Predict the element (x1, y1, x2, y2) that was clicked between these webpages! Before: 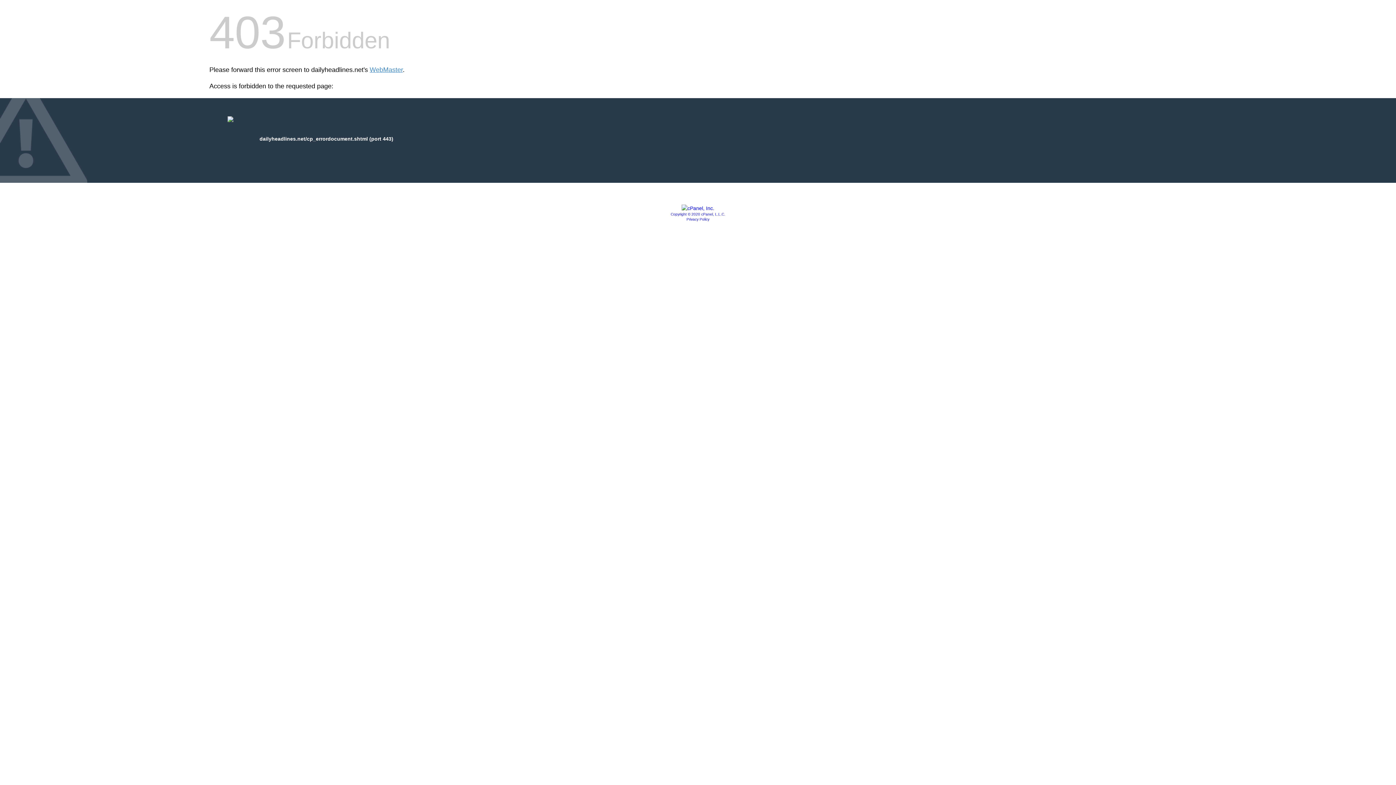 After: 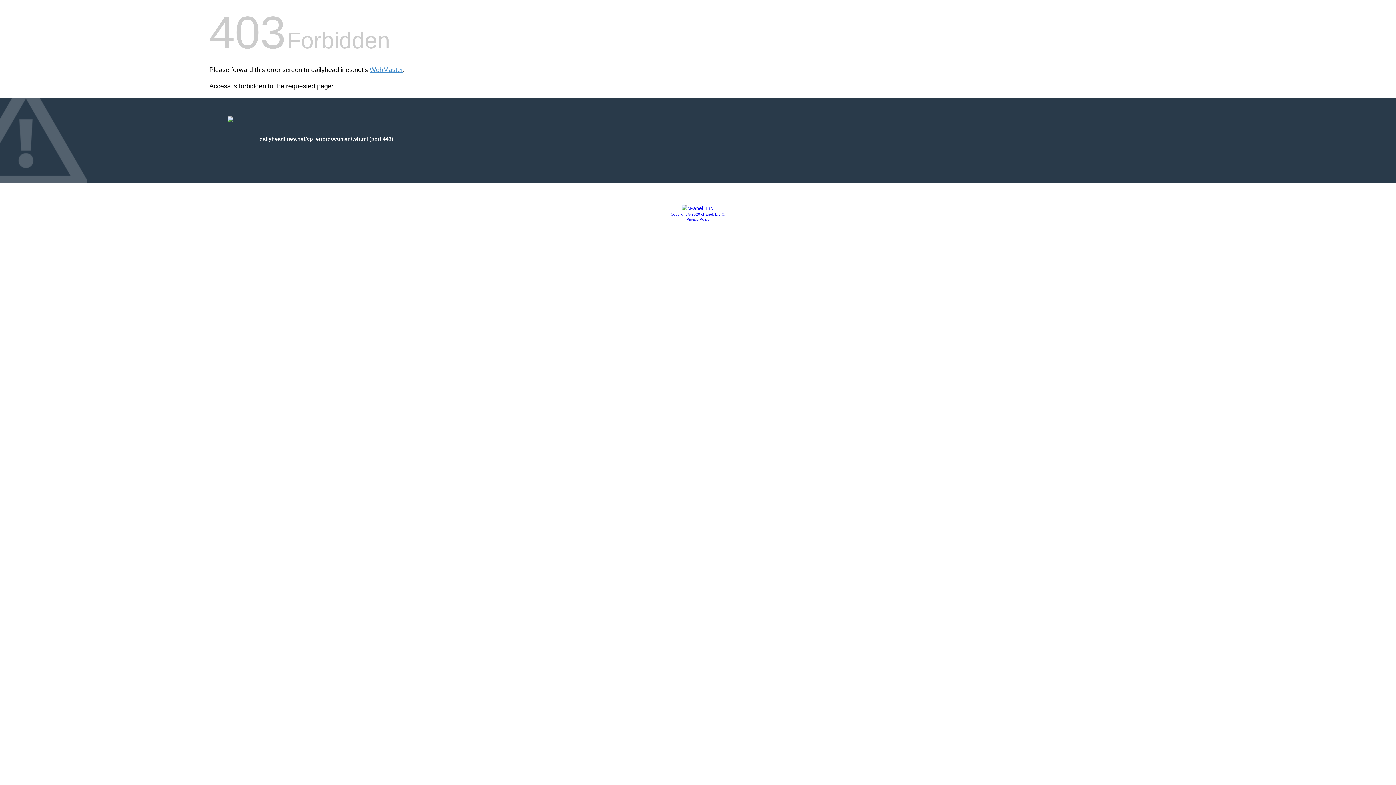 Action: bbox: (686, 217, 709, 221) label: Privacy Policy